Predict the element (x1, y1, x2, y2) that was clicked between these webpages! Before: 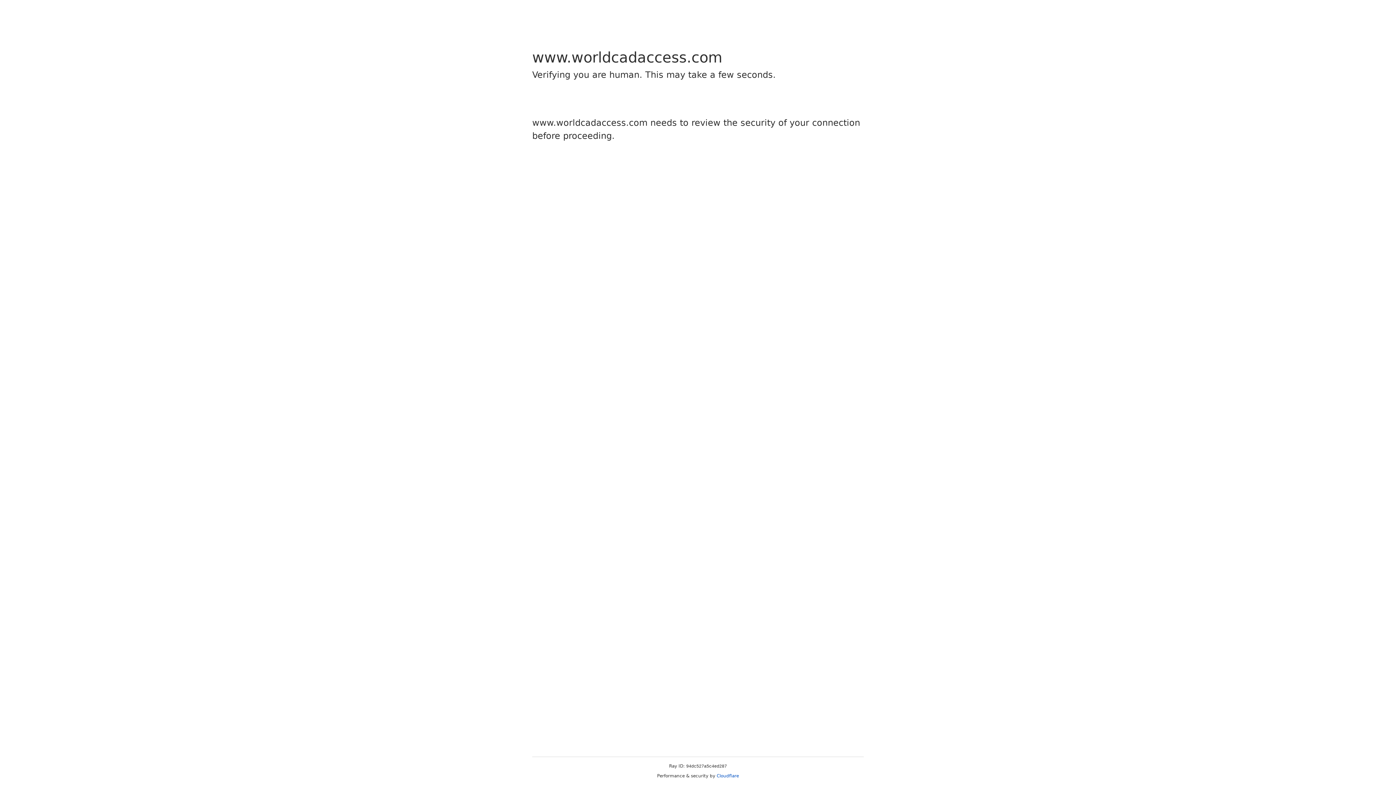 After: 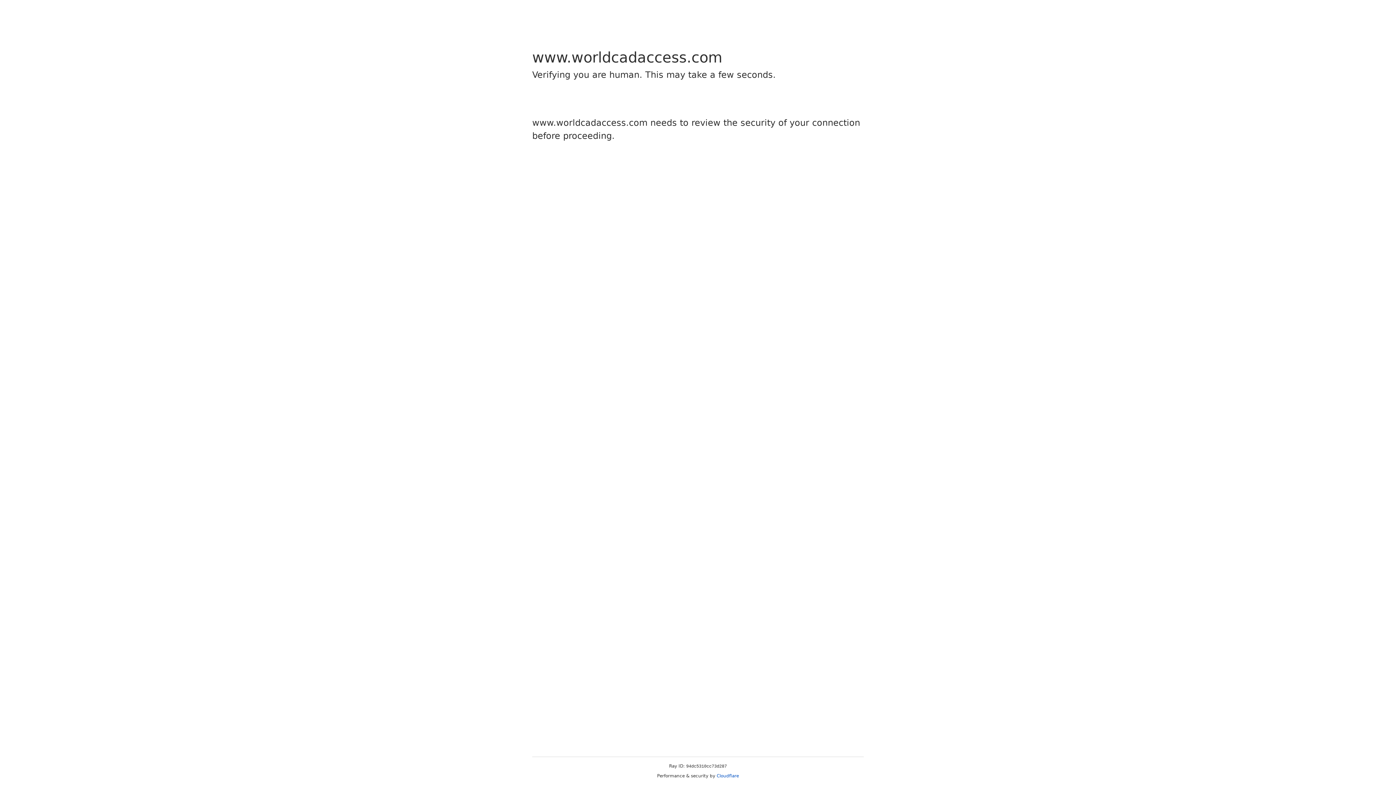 Action: bbox: (716, 773, 739, 778) label: Cloudflare